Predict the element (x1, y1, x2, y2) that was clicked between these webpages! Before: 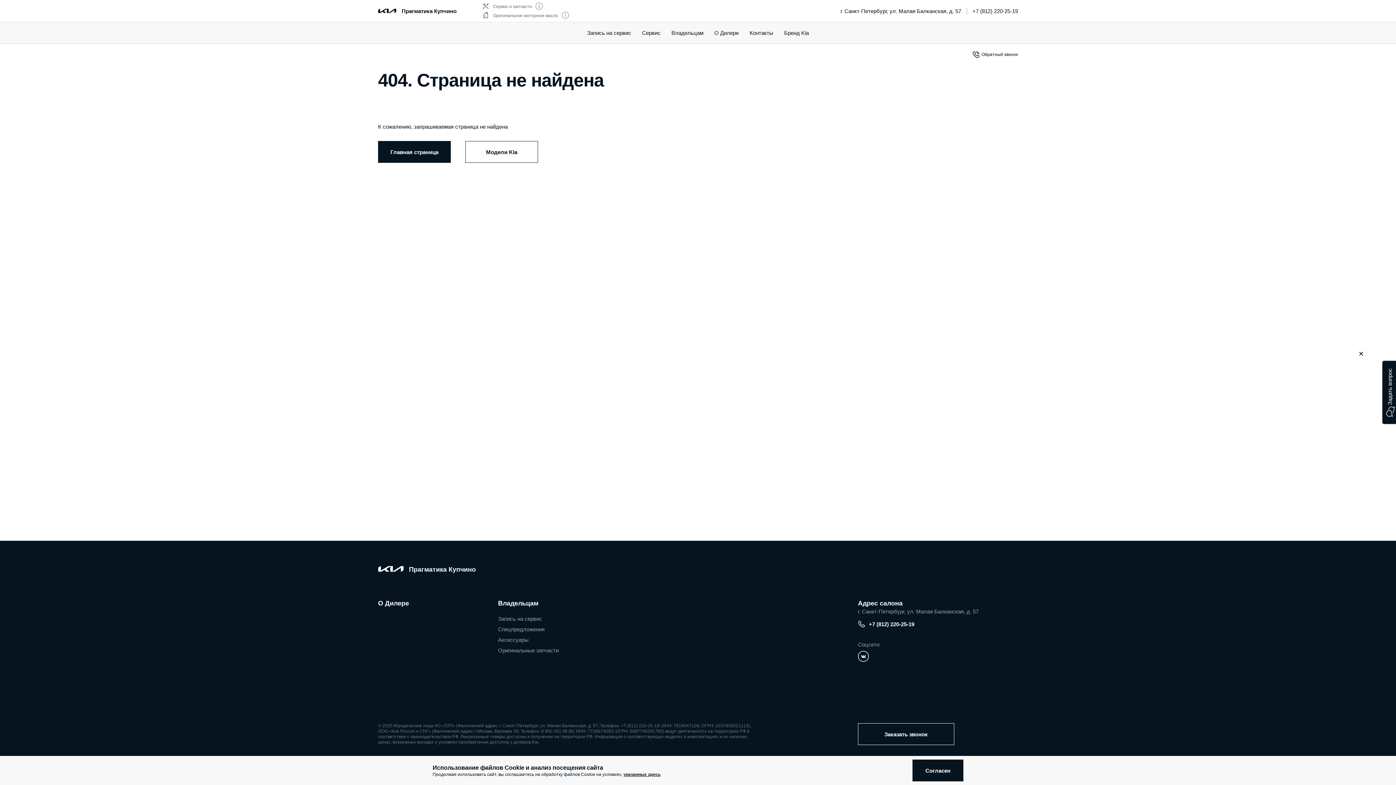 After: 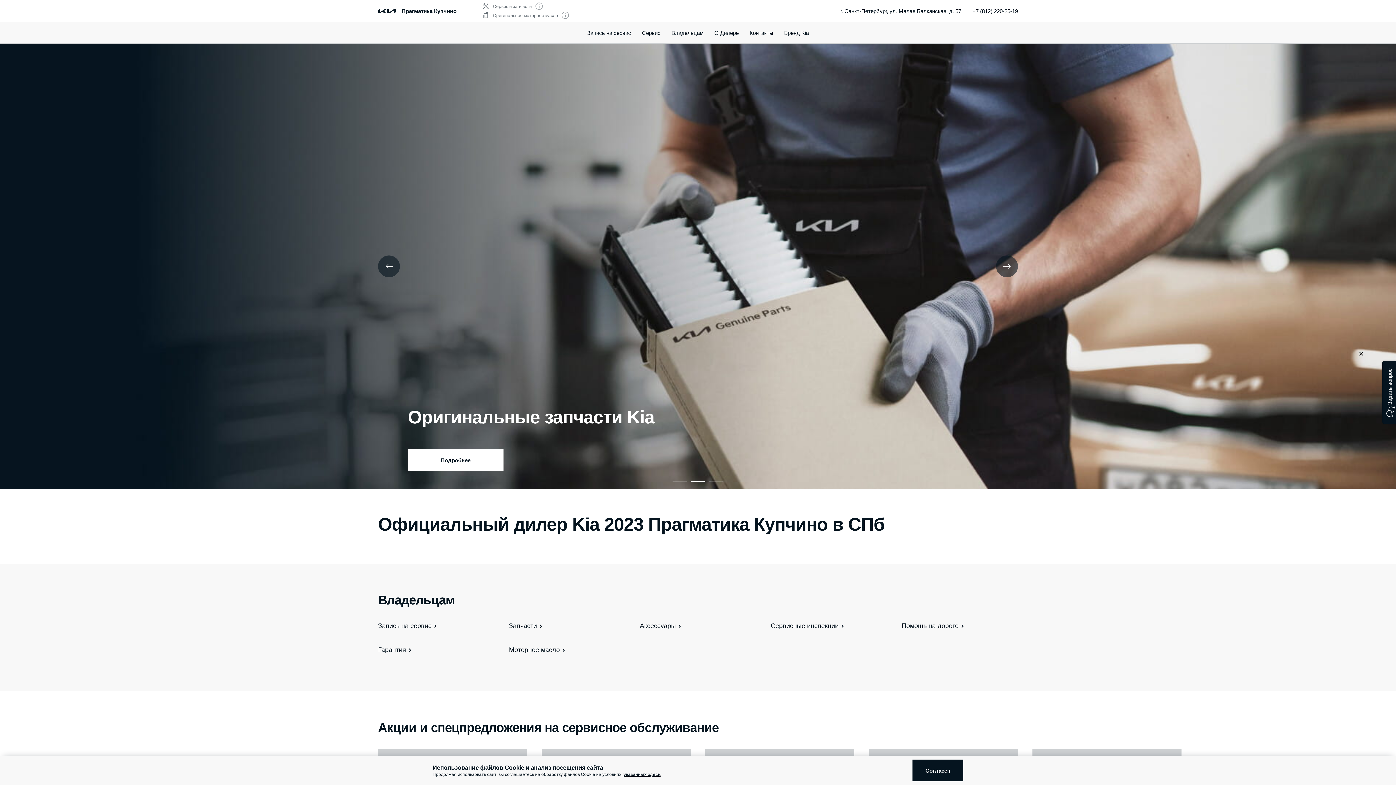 Action: bbox: (378, 562, 403, 575)